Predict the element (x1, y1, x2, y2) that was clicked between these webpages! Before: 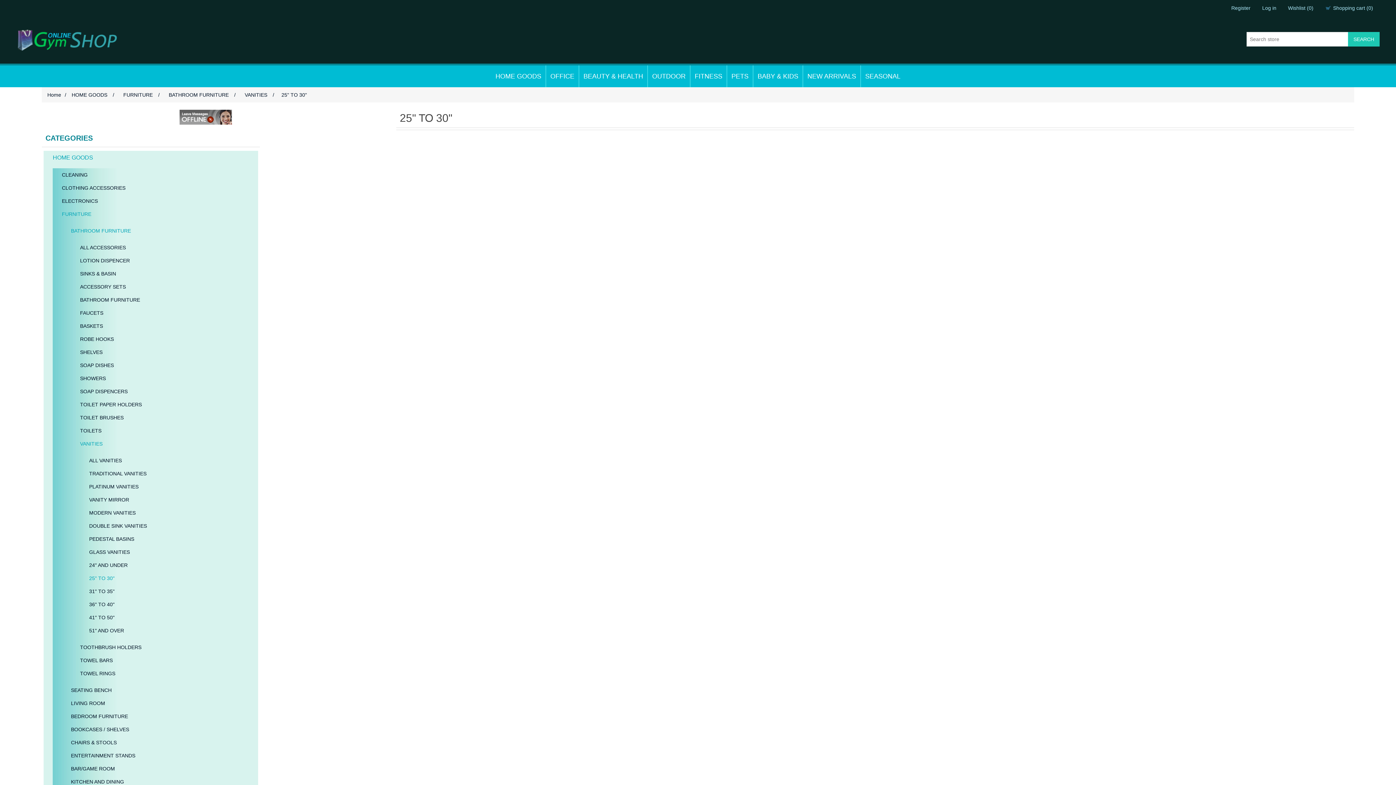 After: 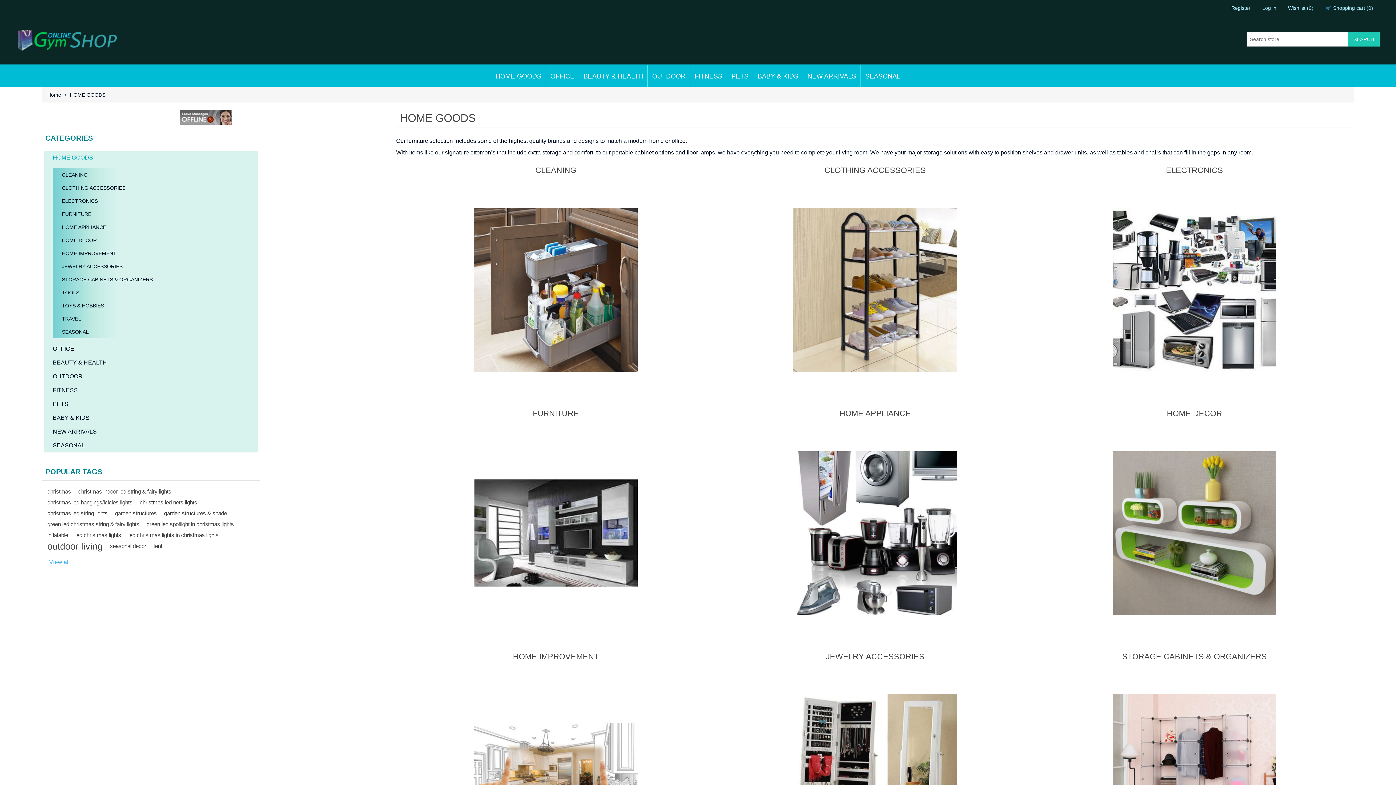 Action: label: HOME GOODS bbox: (69, 89, 109, 100)